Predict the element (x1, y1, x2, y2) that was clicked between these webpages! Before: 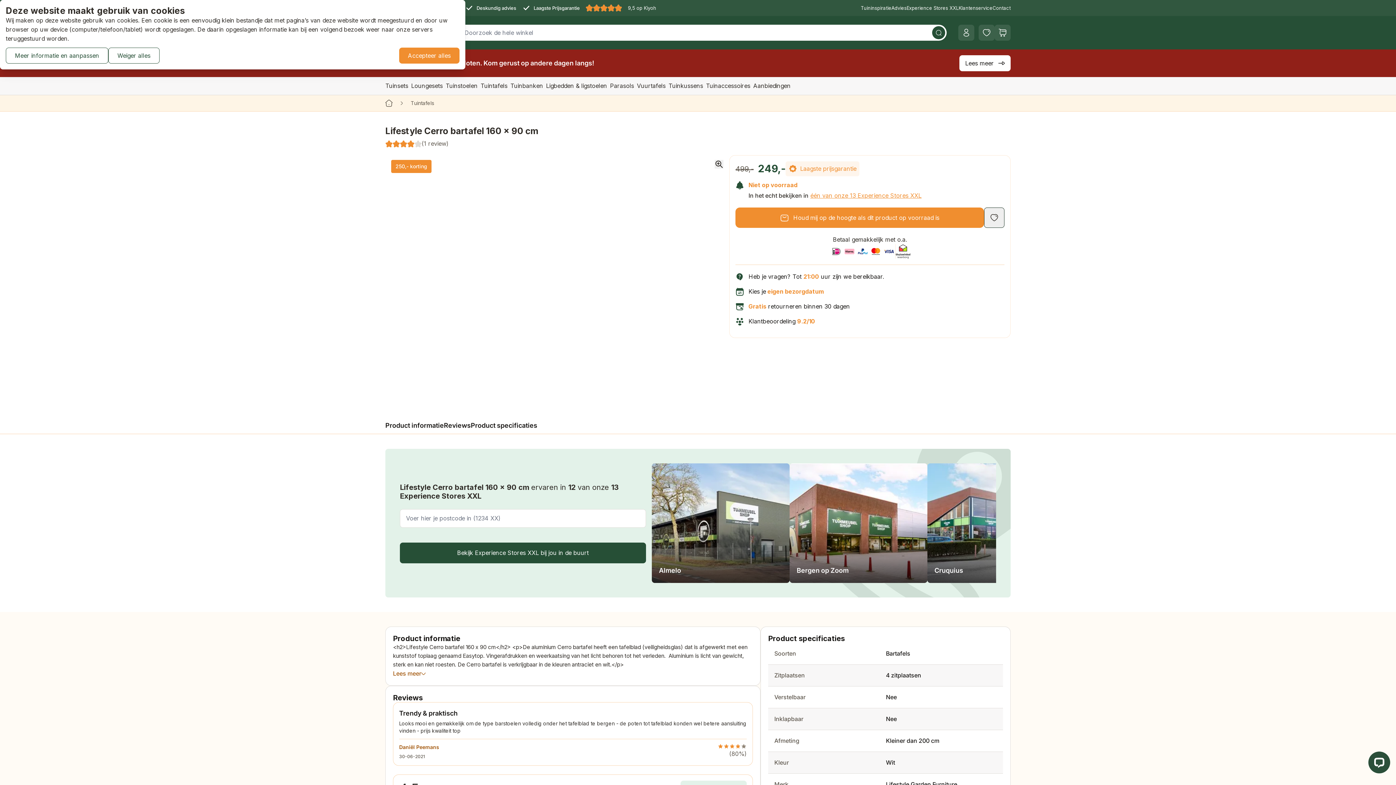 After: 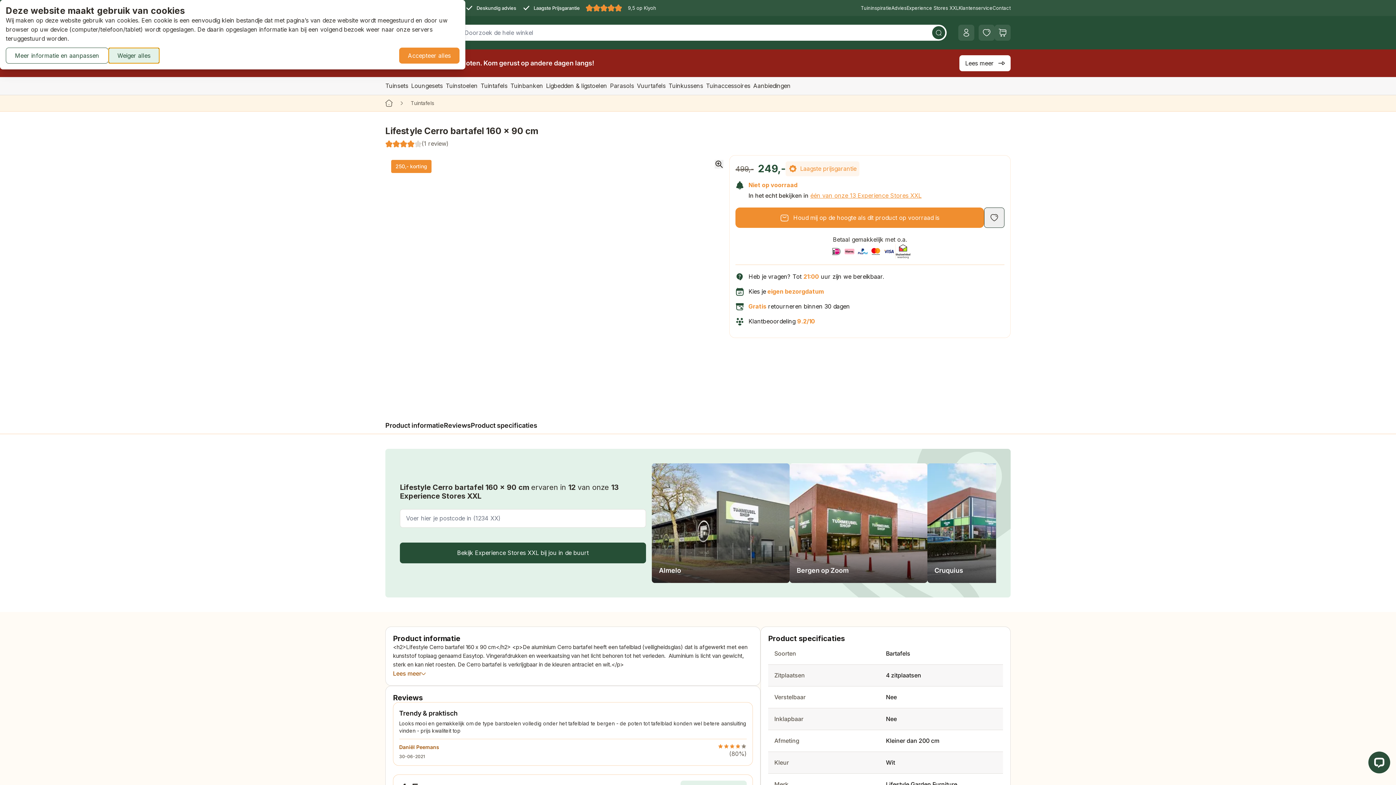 Action: bbox: (108, 47, 159, 63) label: Weiger alles